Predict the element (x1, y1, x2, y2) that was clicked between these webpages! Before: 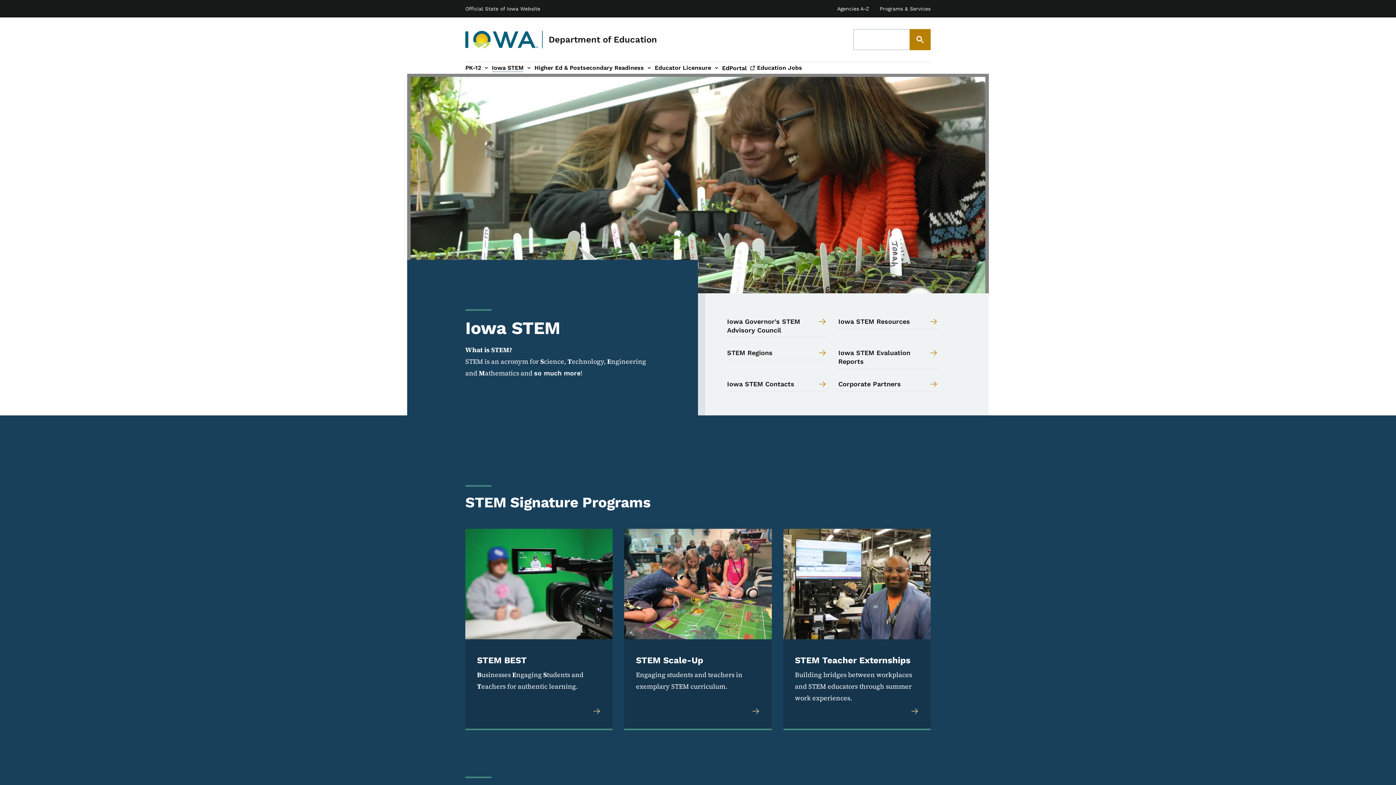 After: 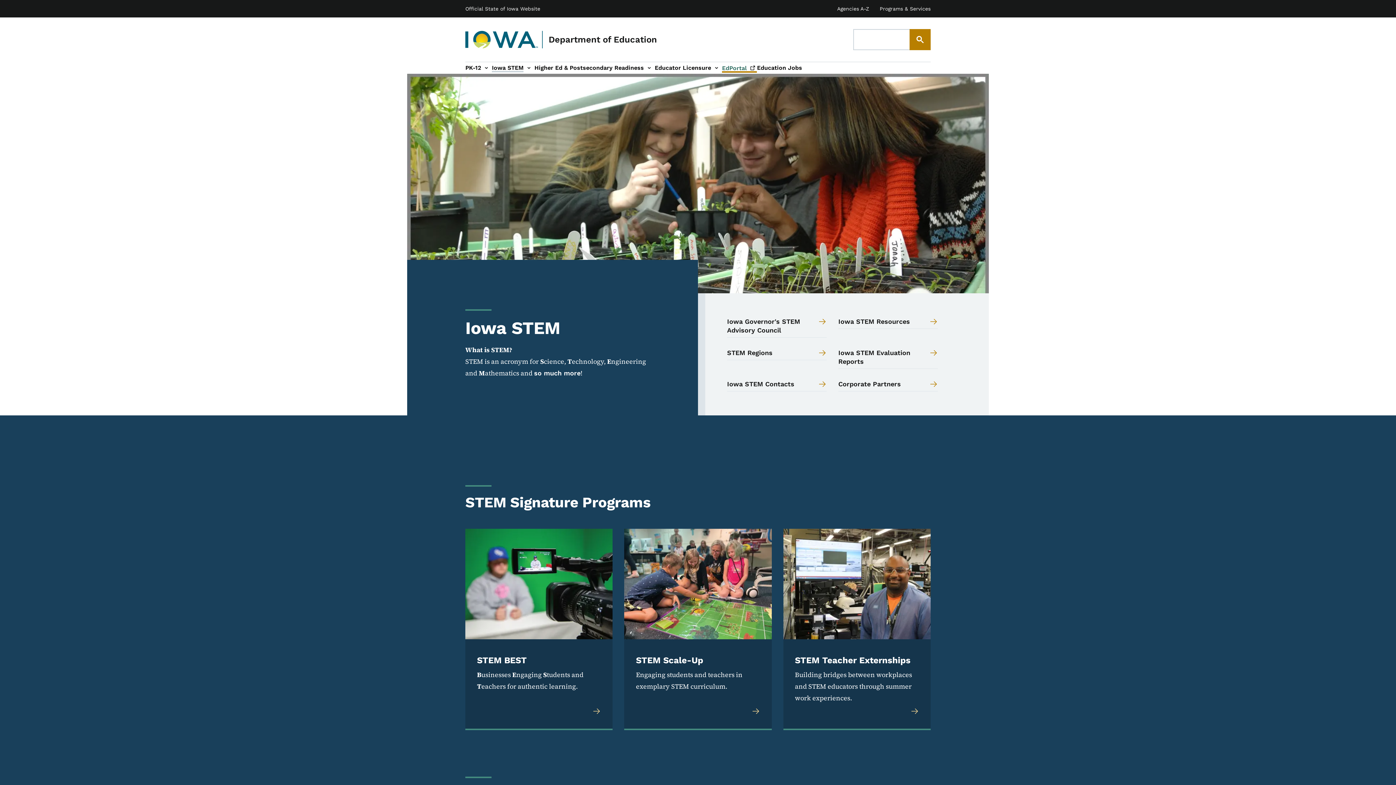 Action: bbox: (722, 63, 757, 72) label: EdPortal